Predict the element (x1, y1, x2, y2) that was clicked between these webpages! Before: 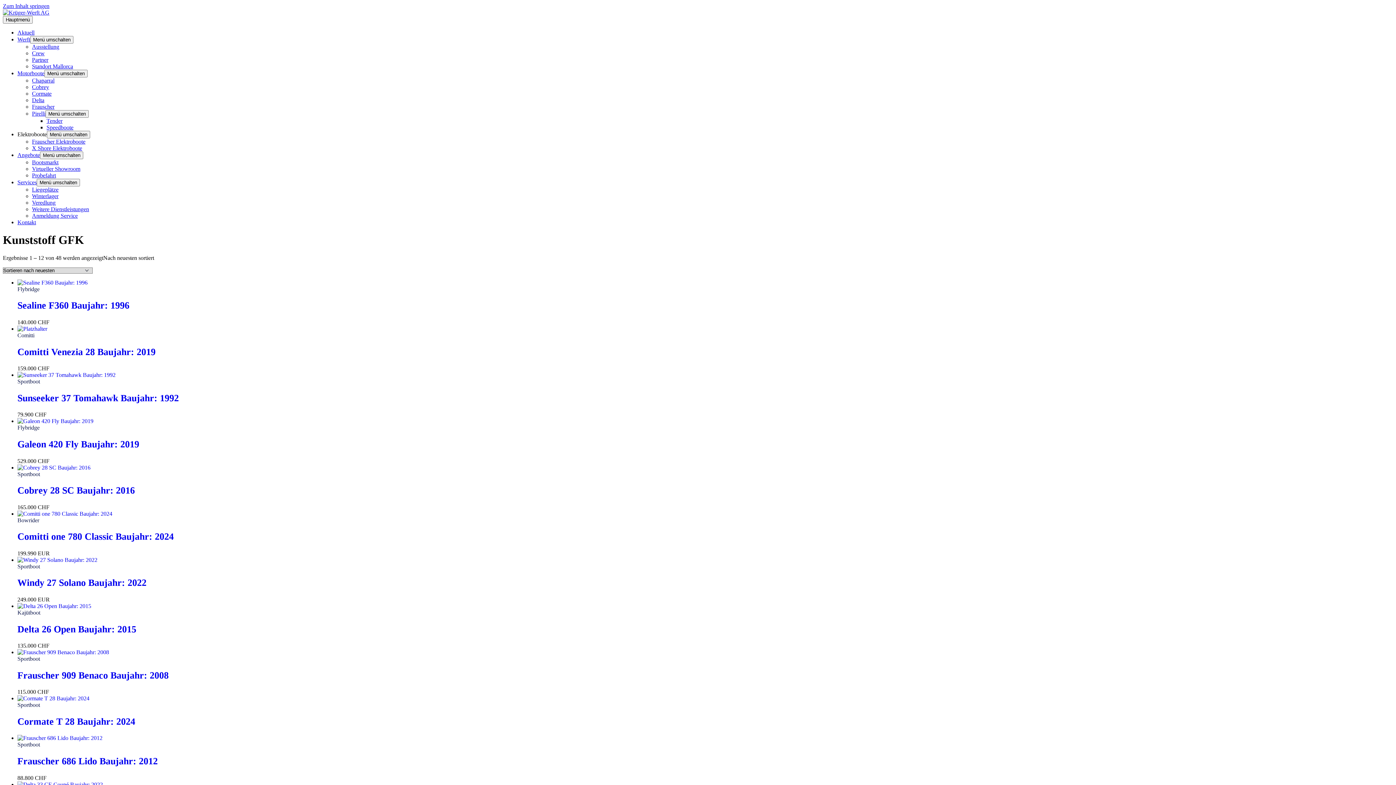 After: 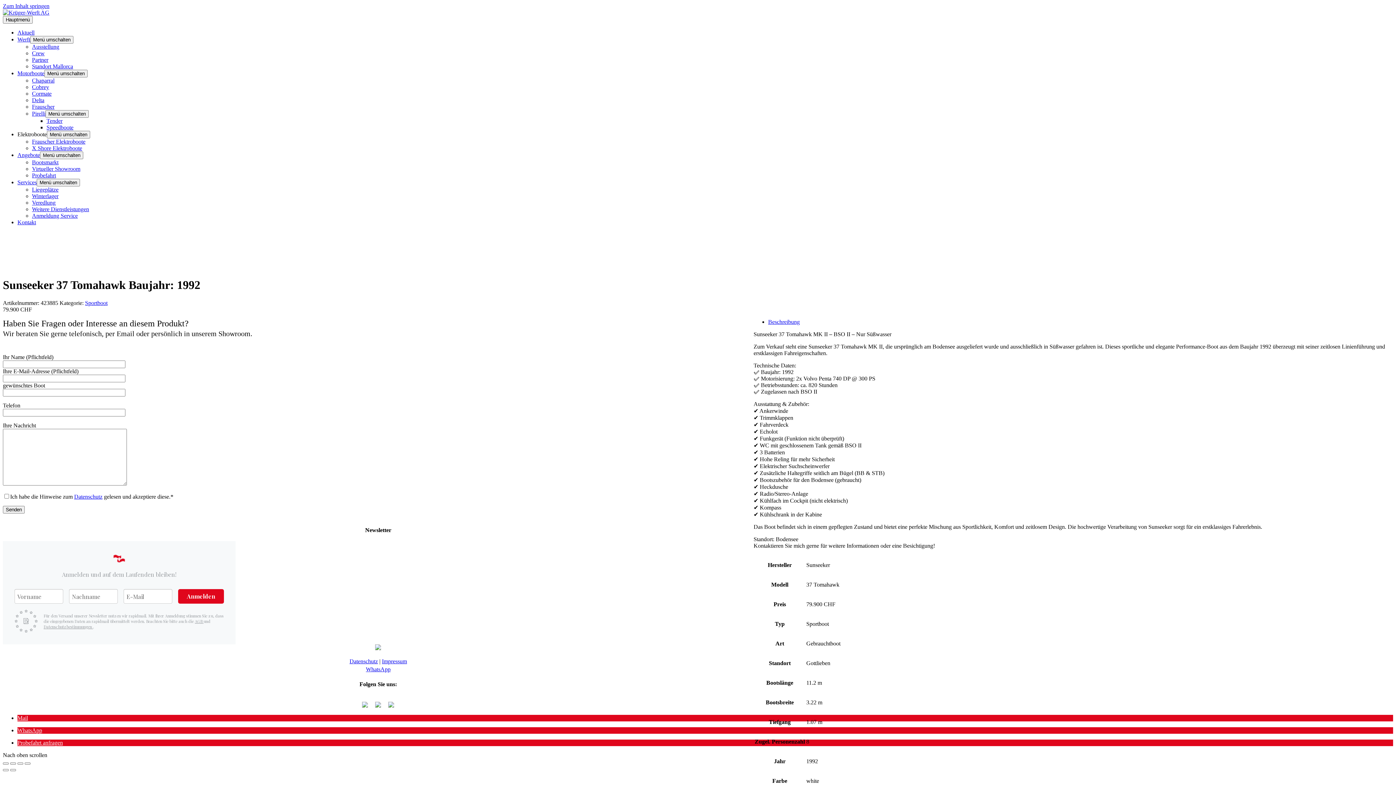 Action: bbox: (17, 372, 115, 378)